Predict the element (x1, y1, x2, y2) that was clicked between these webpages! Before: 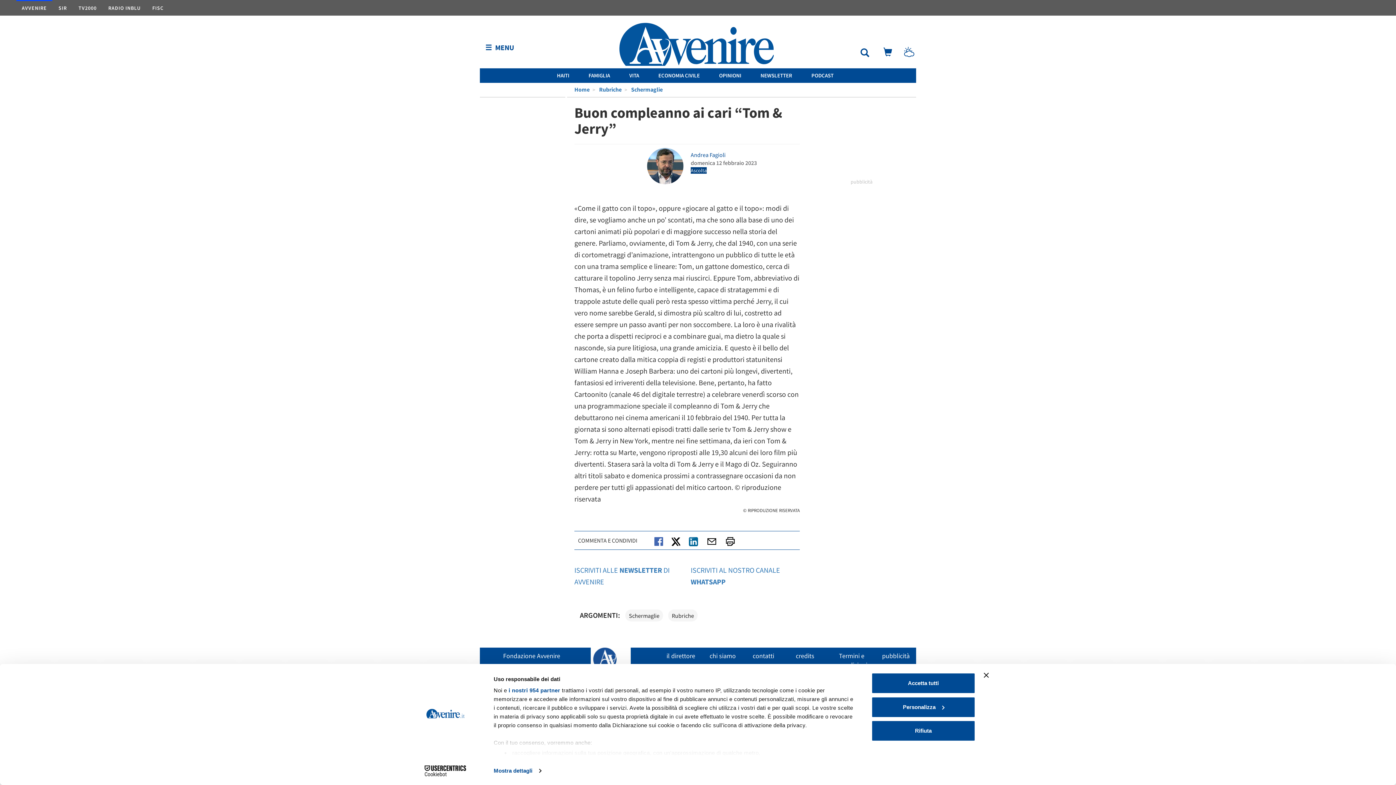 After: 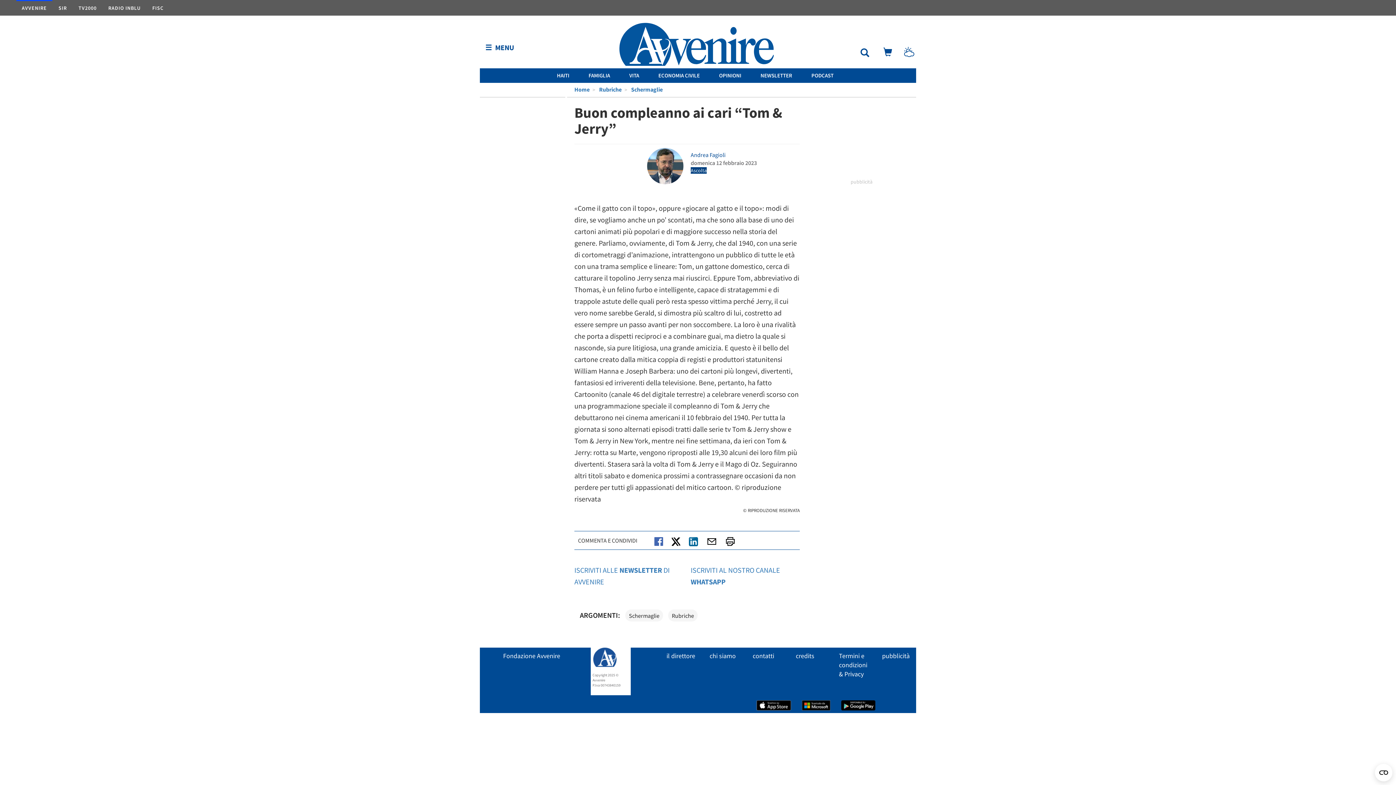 Action: bbox: (871, 673, 975, 694) label: Accetta tutti